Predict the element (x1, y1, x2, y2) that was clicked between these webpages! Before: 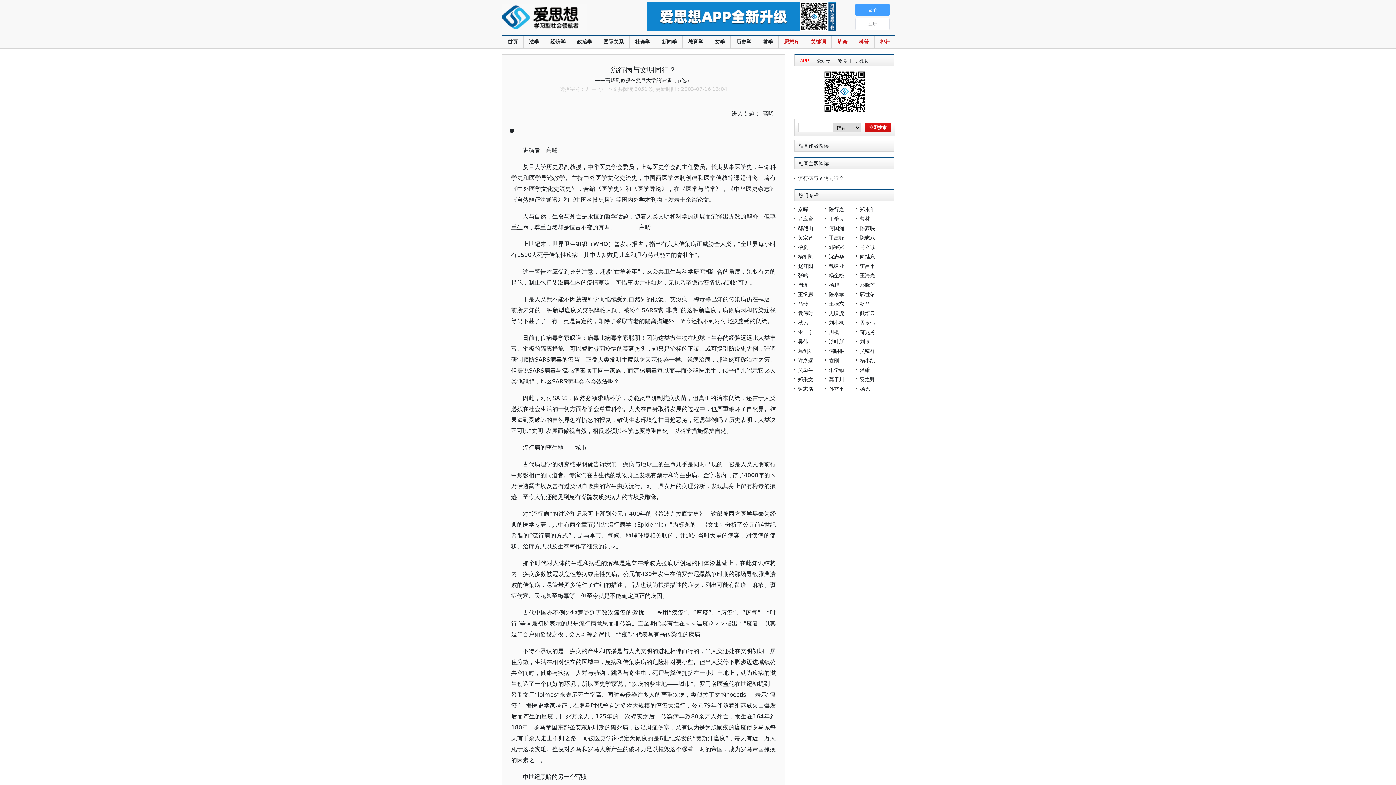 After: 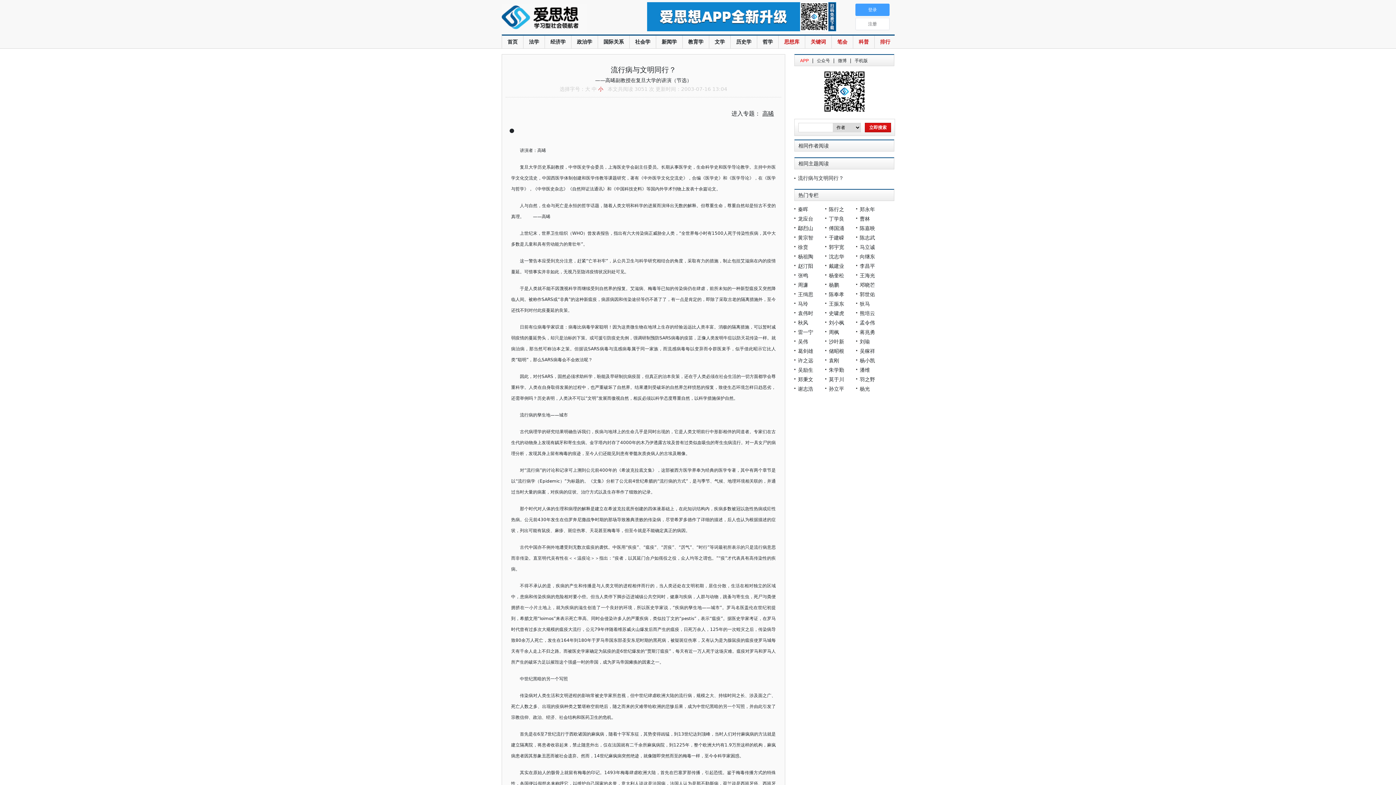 Action: bbox: (598, 86, 603, 92) label: 小